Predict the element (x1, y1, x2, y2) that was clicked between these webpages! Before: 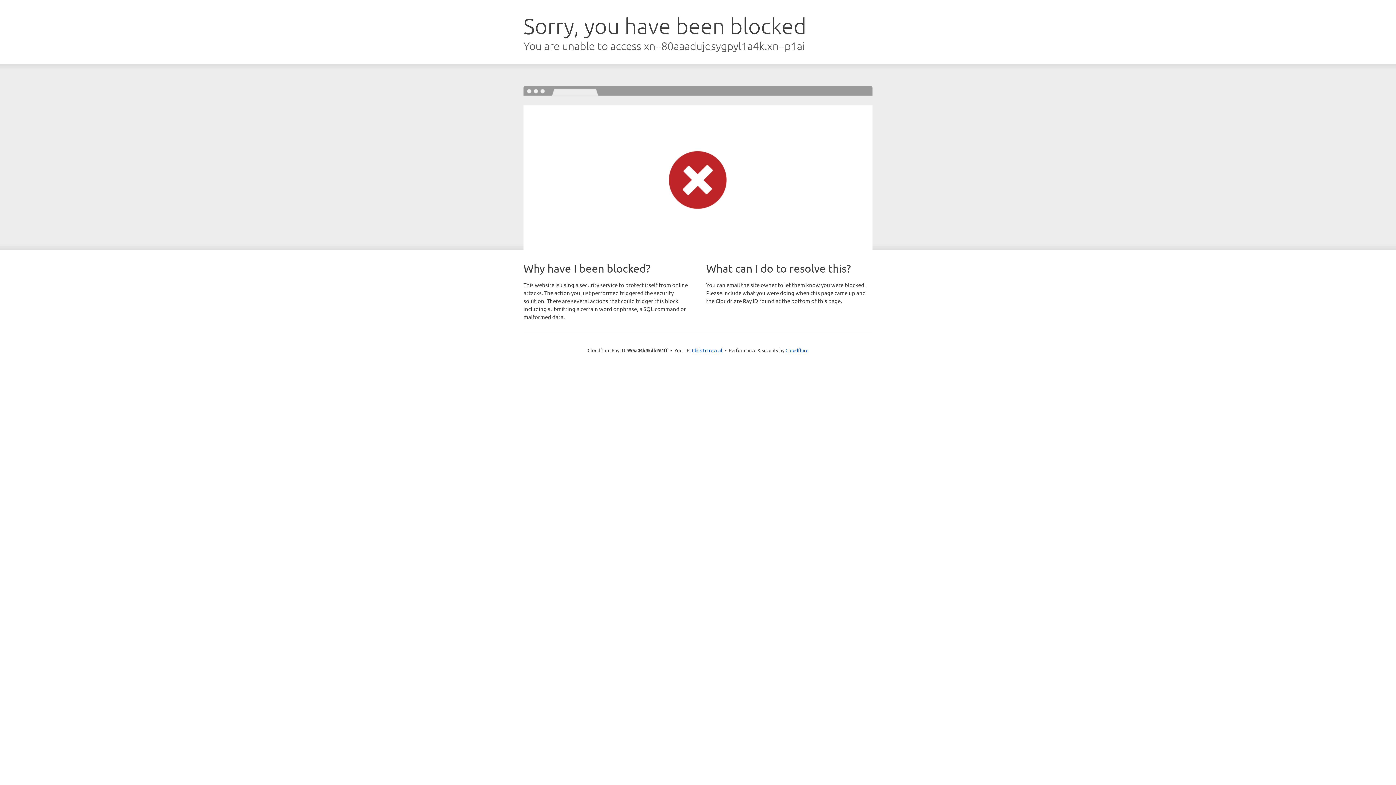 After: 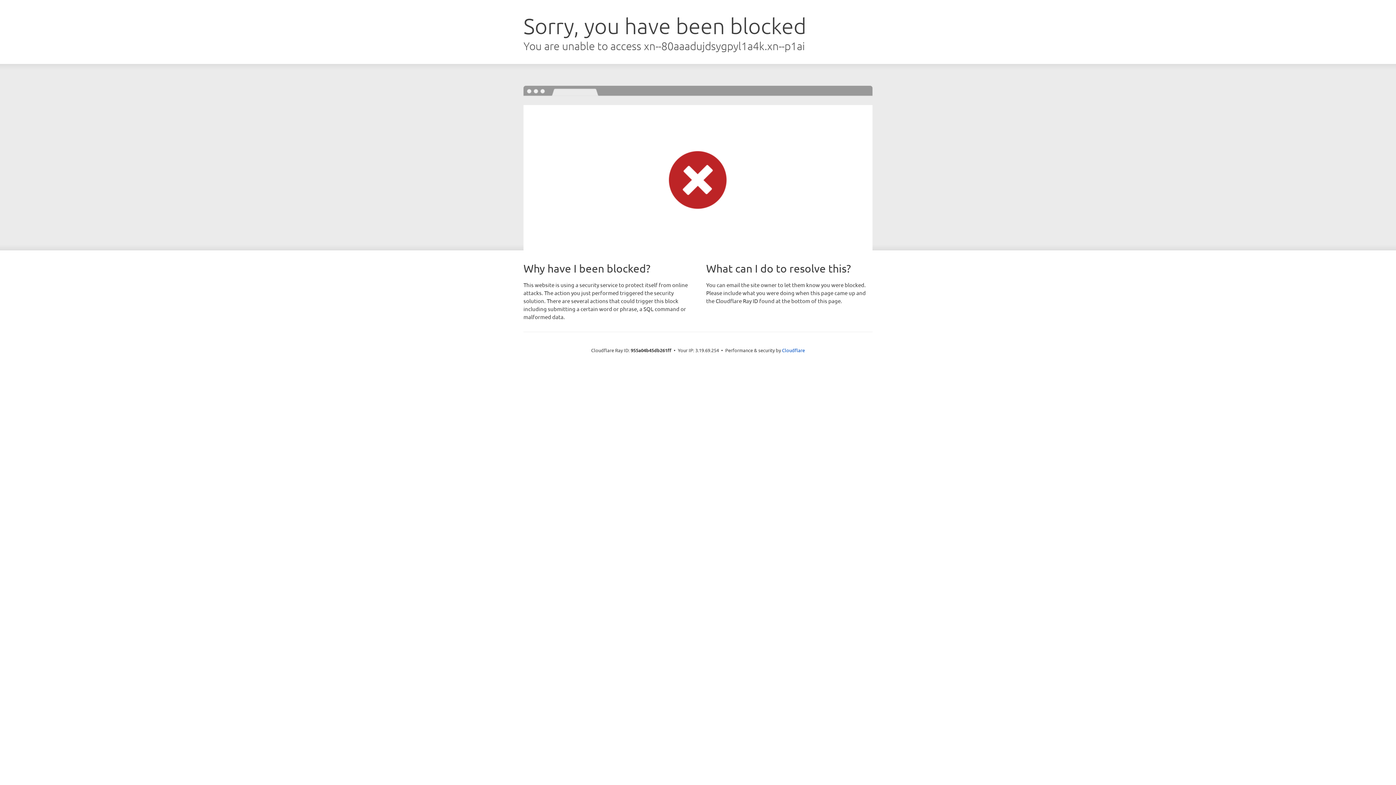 Action: label: Click to reveal bbox: (692, 346, 722, 353)